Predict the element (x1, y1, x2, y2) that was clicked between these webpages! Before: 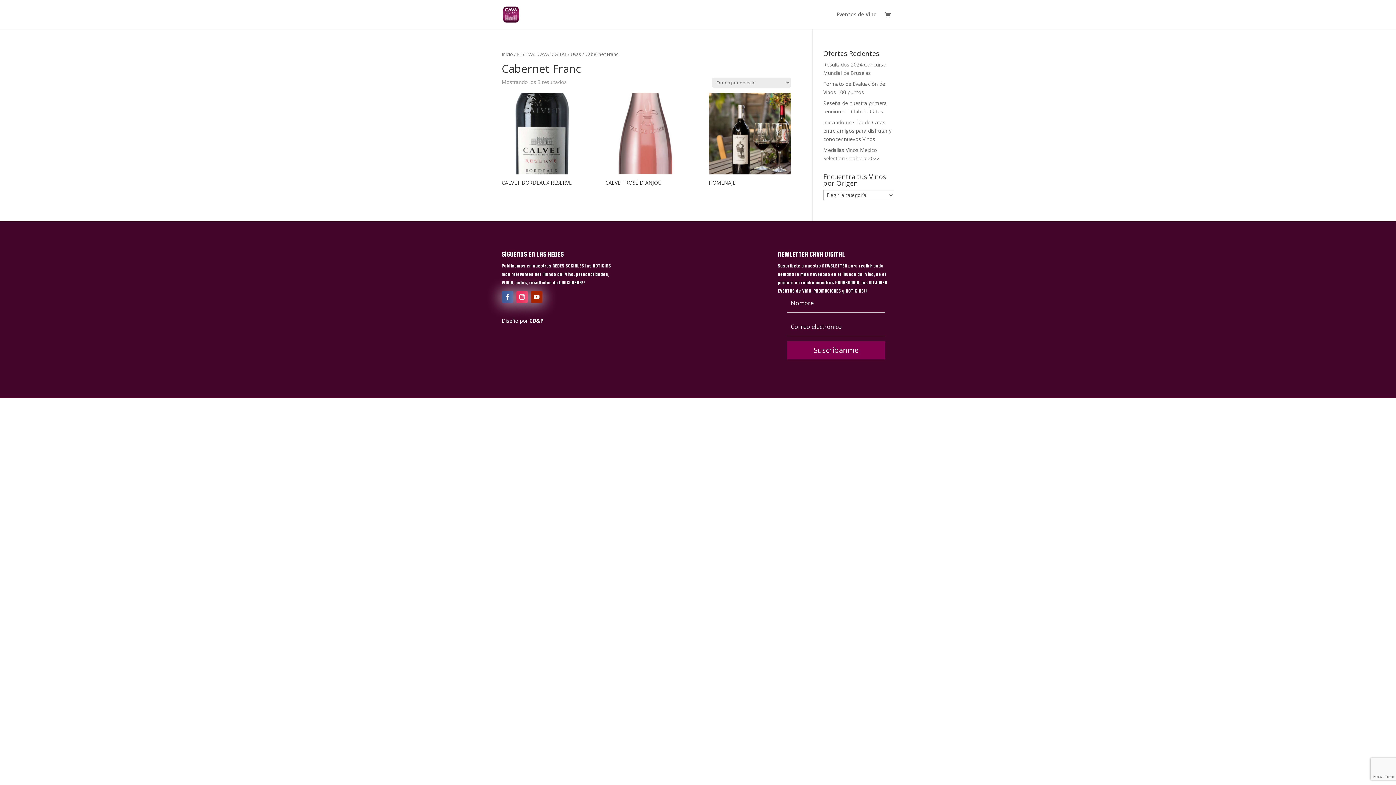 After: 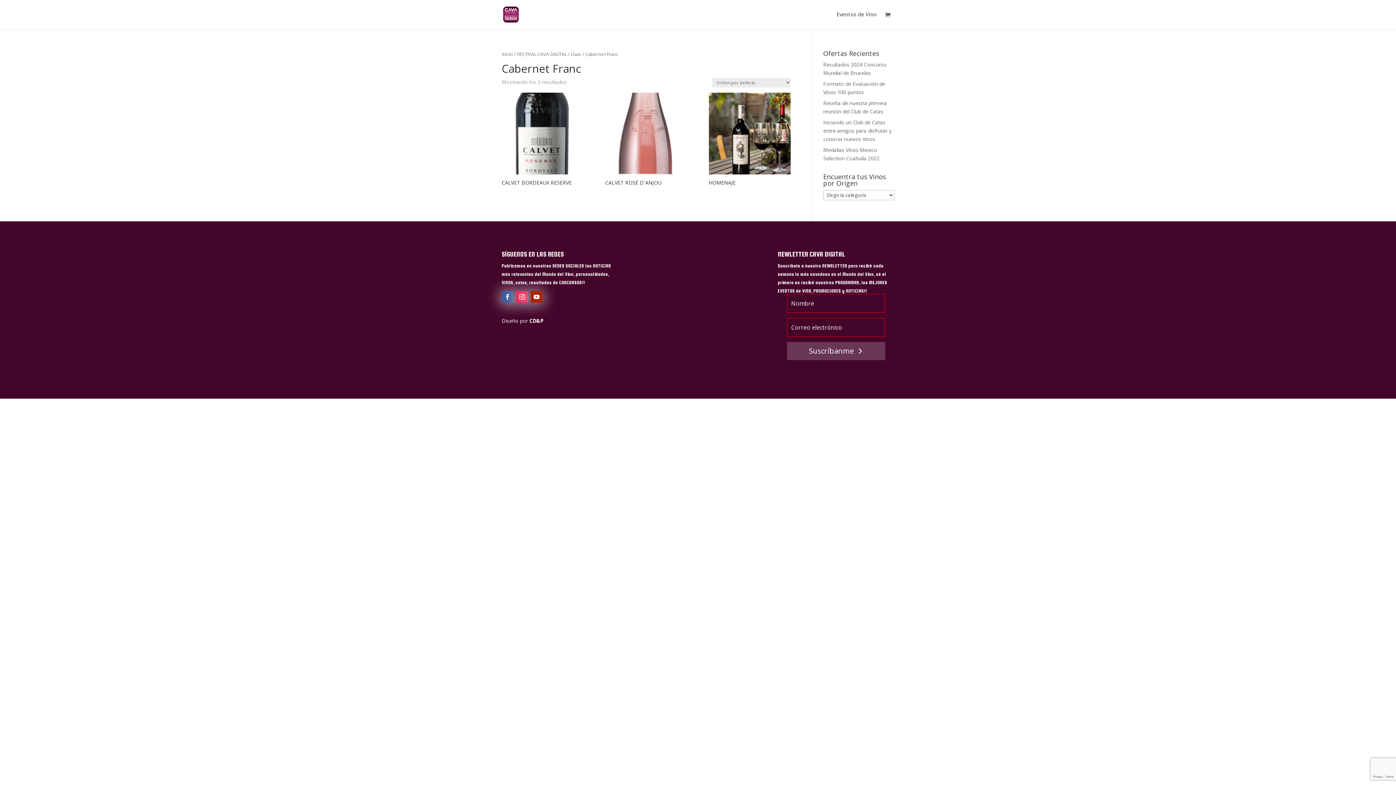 Action: label: Suscríbanme bbox: (787, 341, 885, 359)